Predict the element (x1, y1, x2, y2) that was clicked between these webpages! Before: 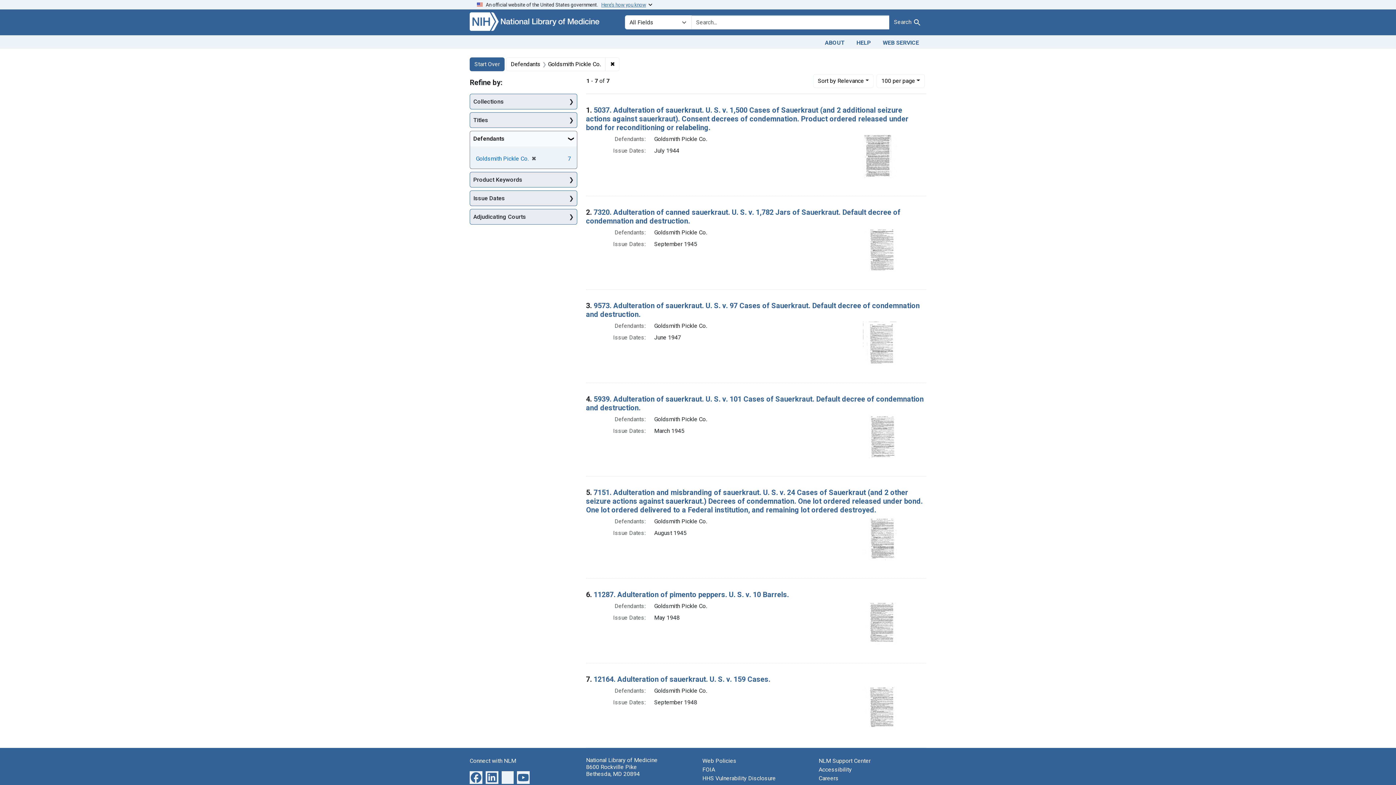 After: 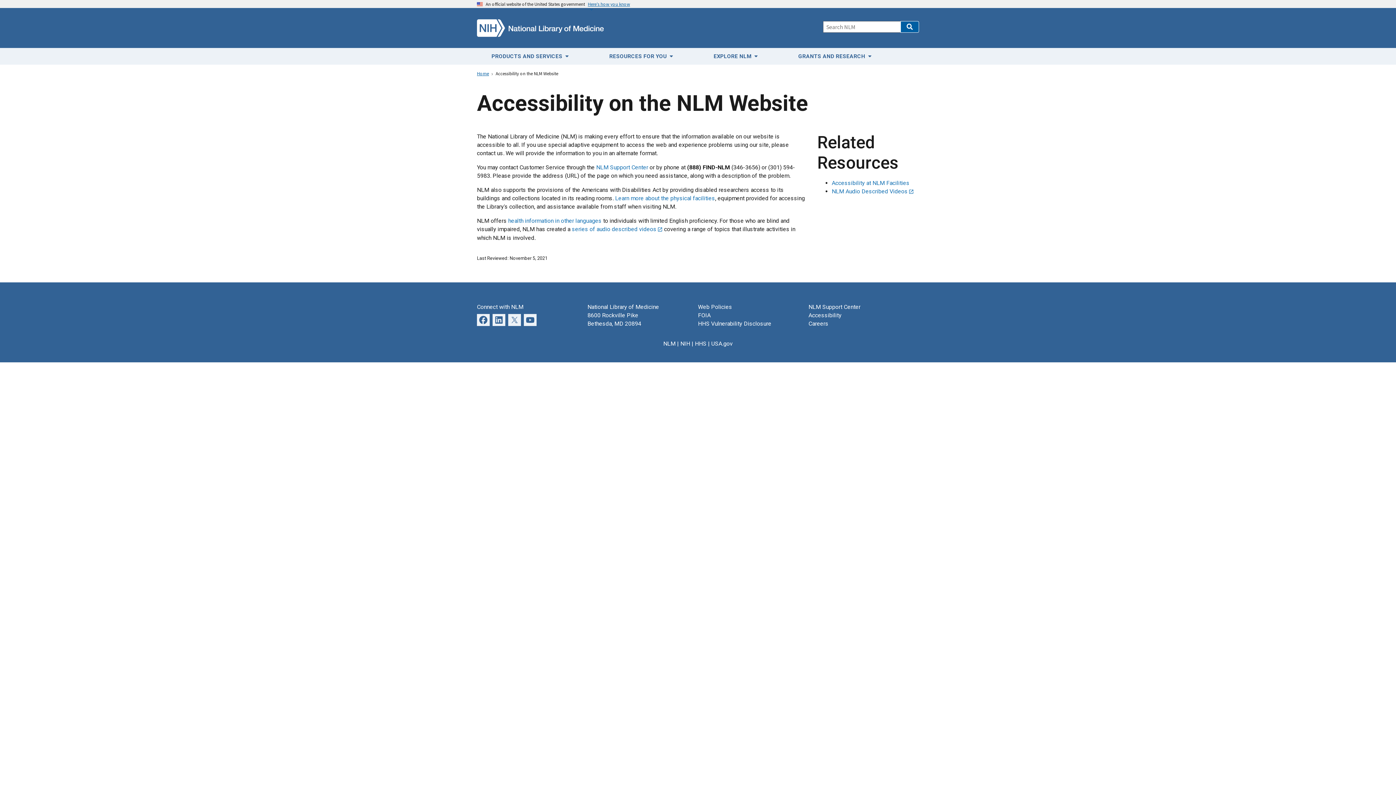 Action: label: Accessibility bbox: (818, 766, 852, 773)